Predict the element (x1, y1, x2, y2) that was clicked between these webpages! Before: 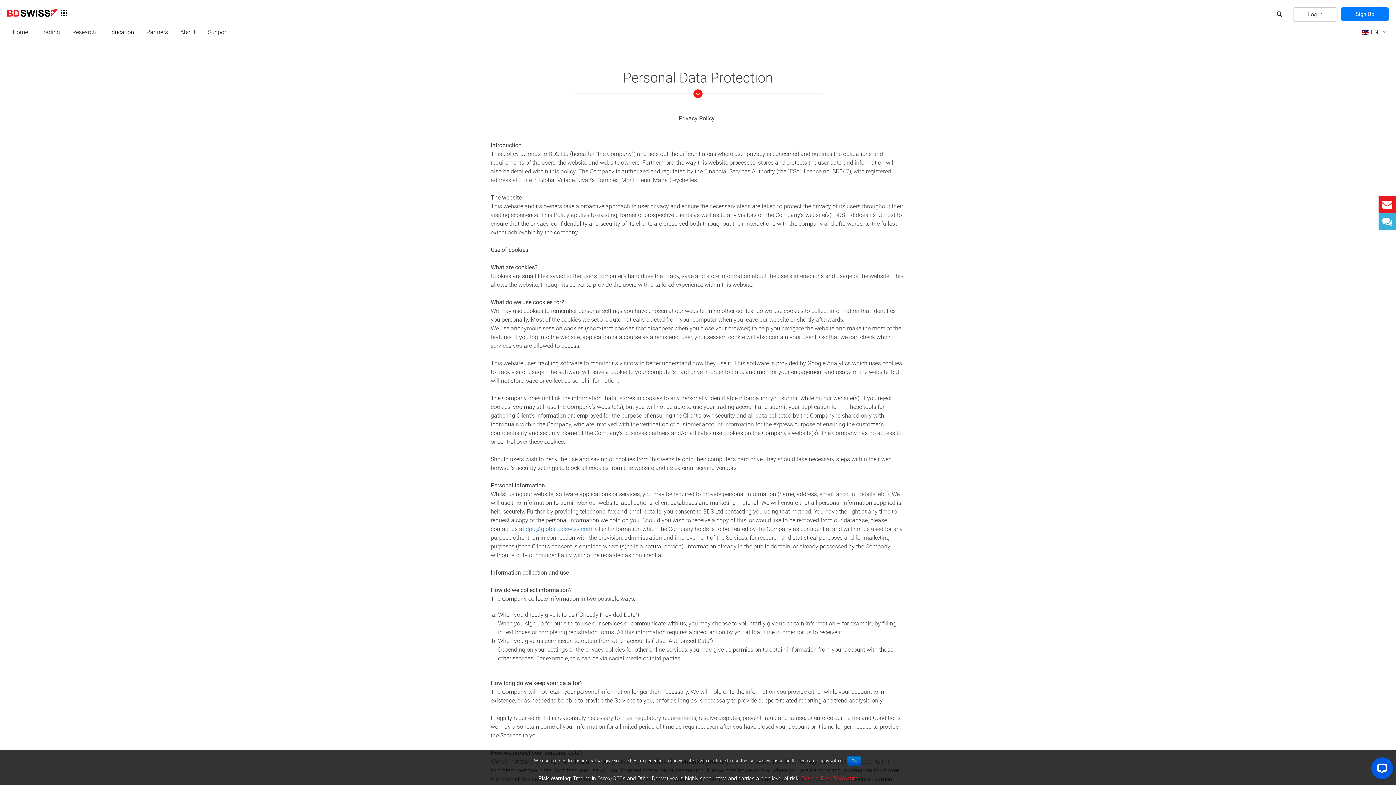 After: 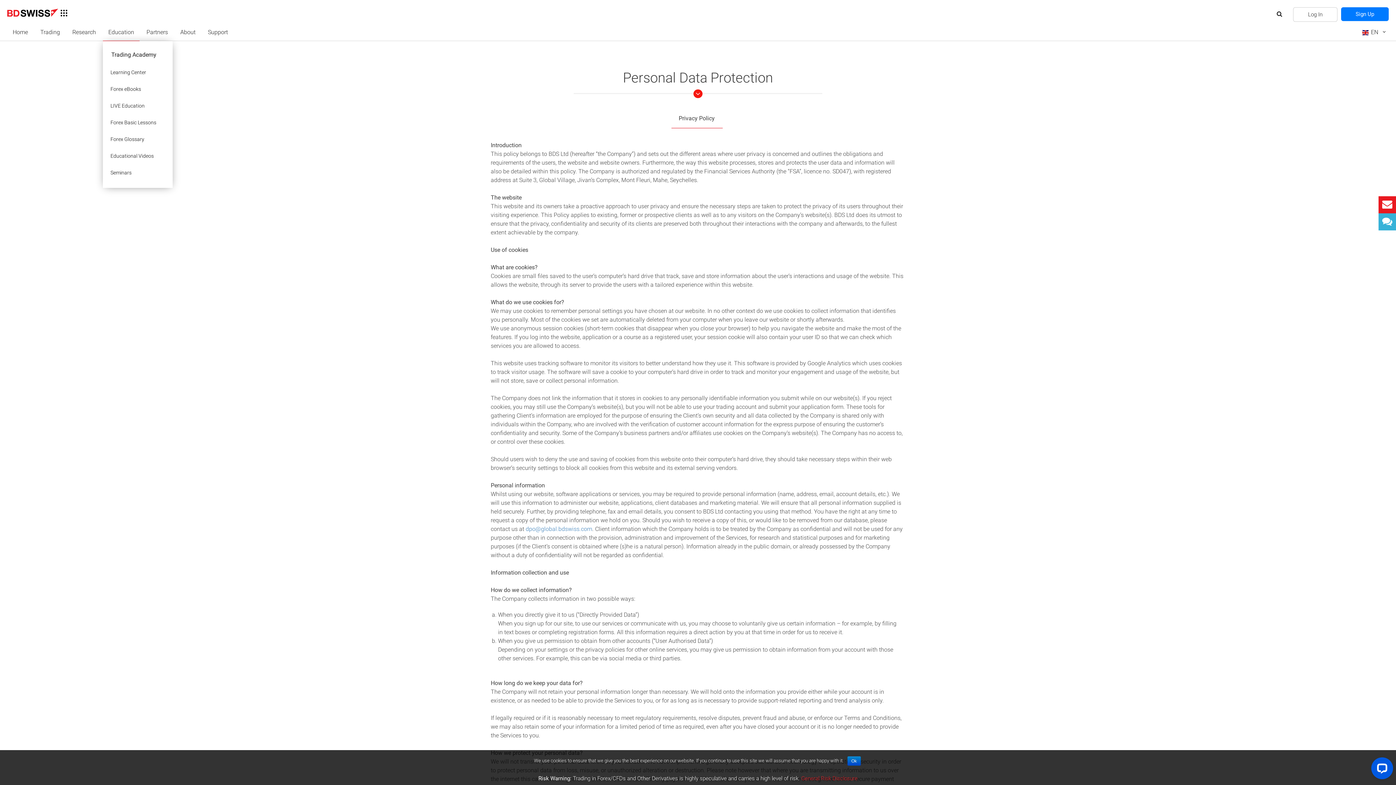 Action: label: Education bbox: (102, 28, 139, 36)